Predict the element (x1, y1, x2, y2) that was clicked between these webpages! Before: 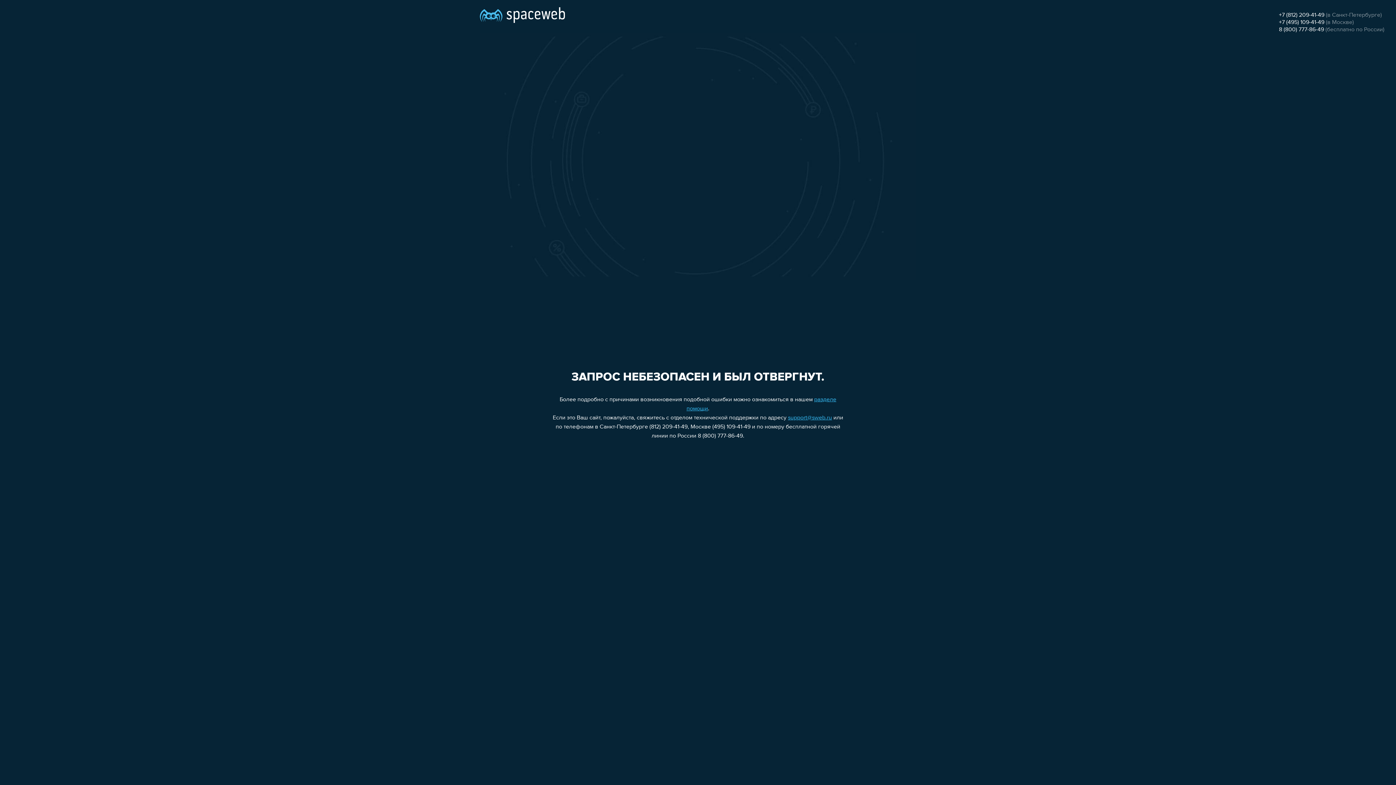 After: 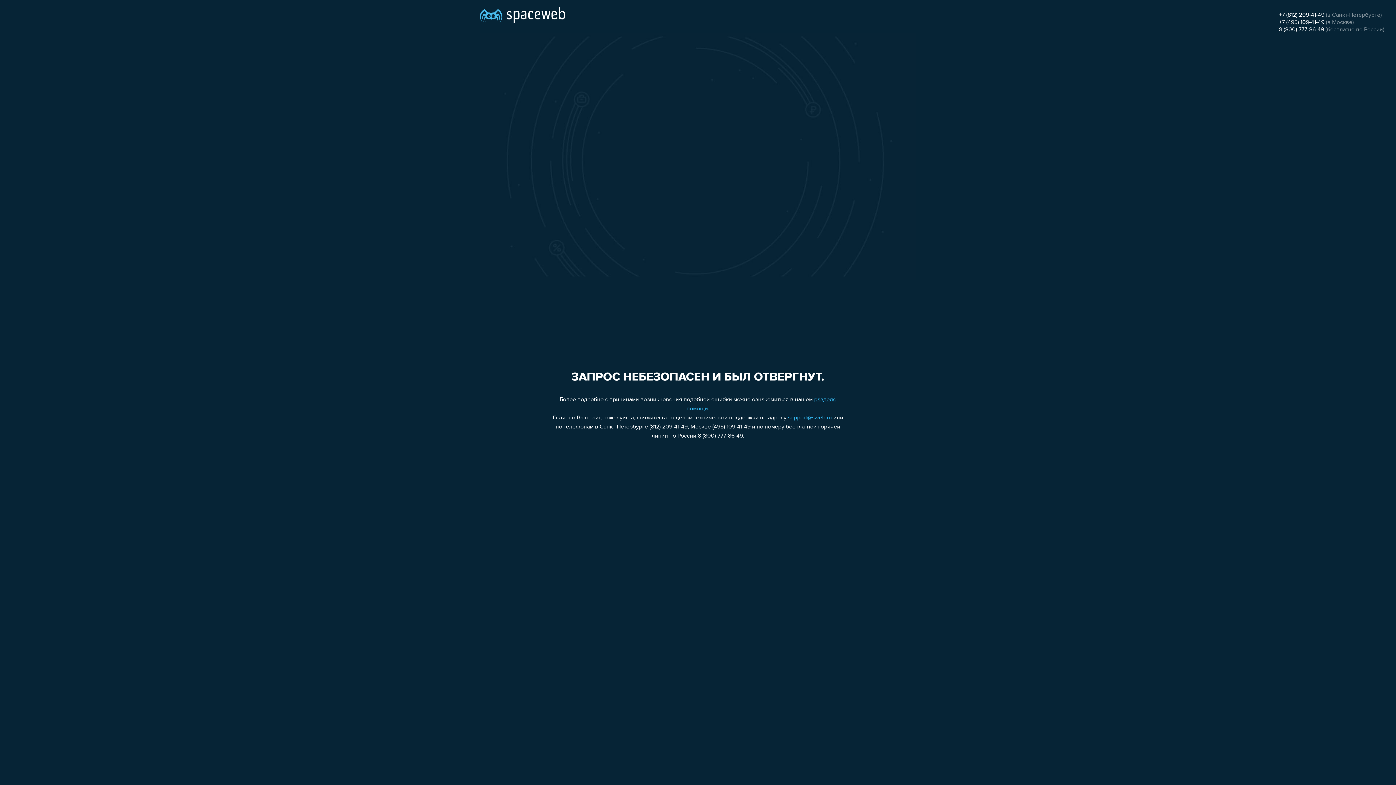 Action: bbox: (1279, 12, 1324, 18) label: +7 (812) 209-41-49